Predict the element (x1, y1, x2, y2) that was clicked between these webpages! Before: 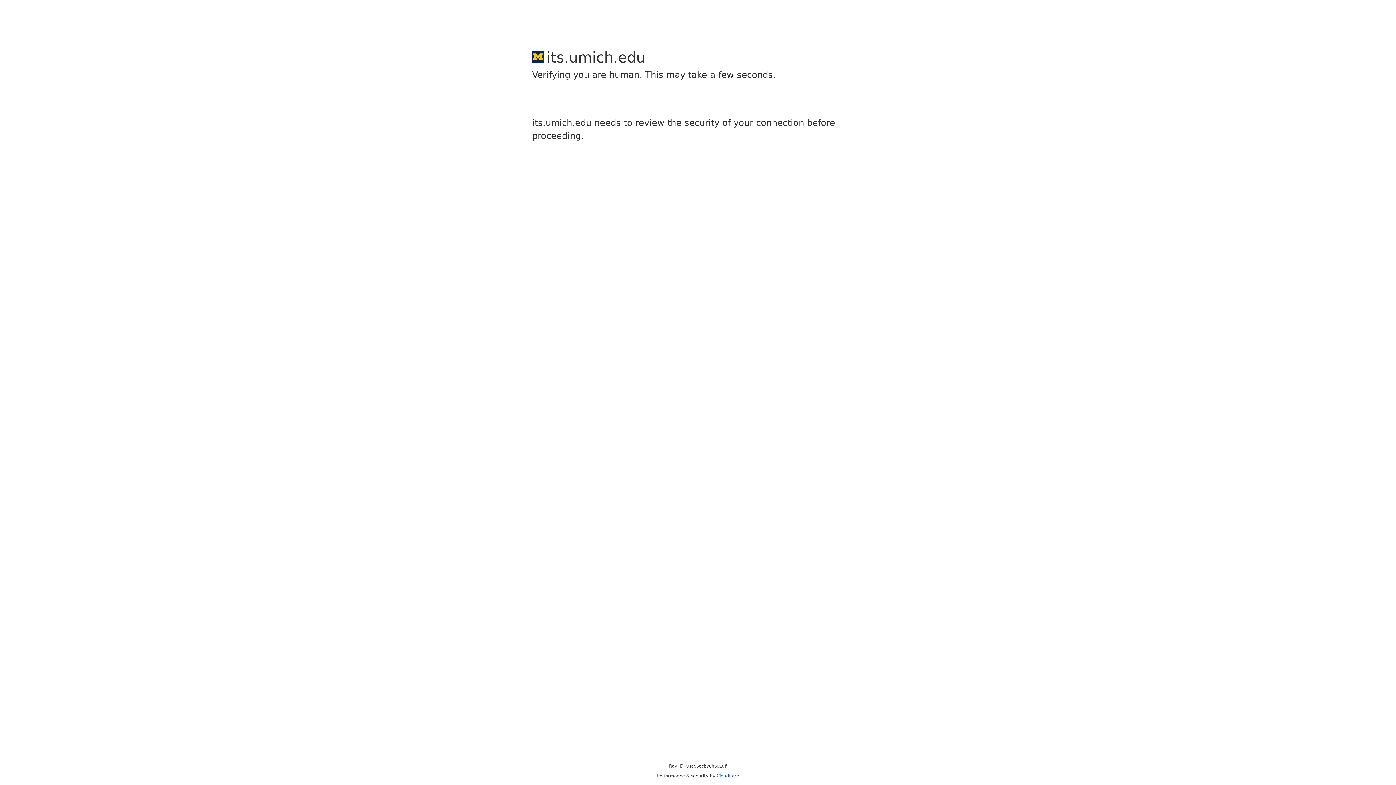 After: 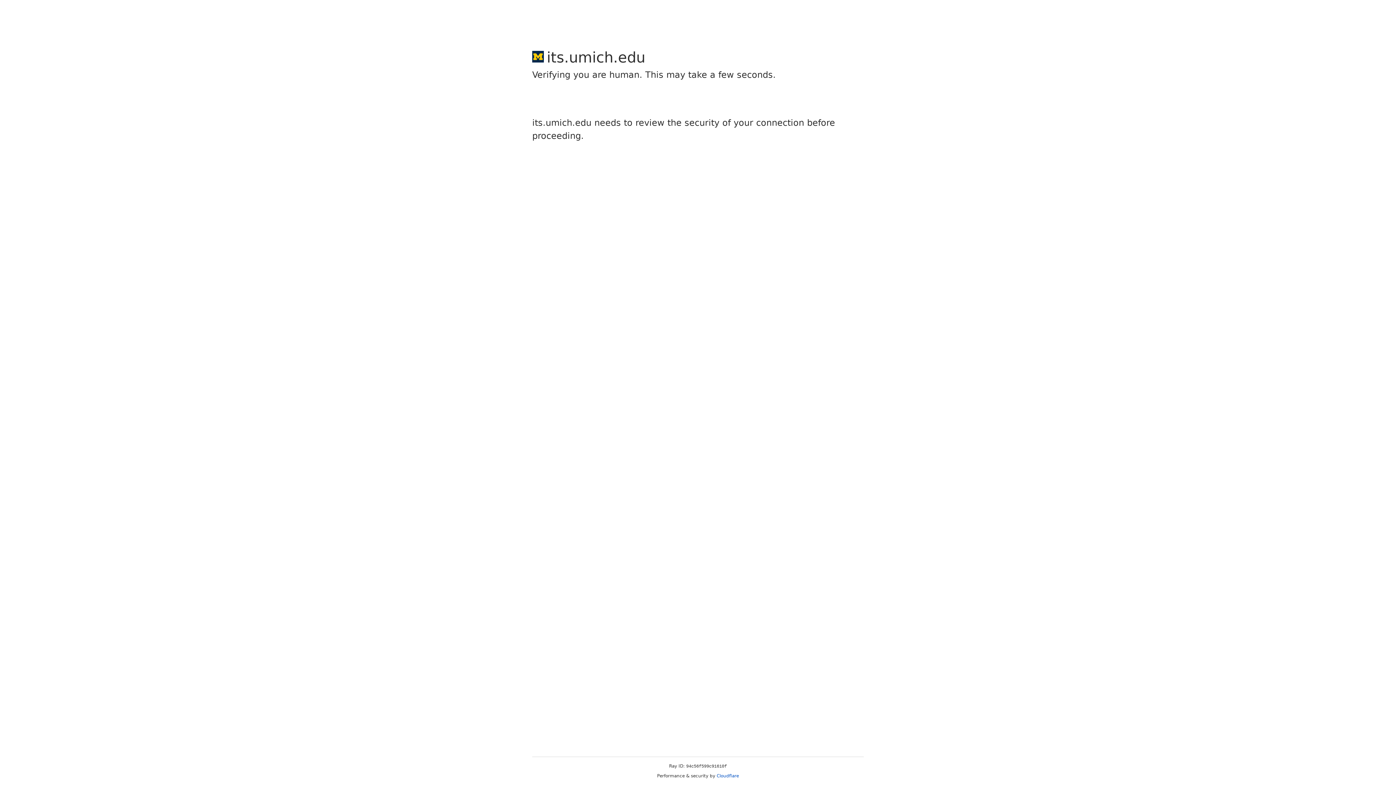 Action: label: Cloudflare bbox: (716, 773, 739, 778)